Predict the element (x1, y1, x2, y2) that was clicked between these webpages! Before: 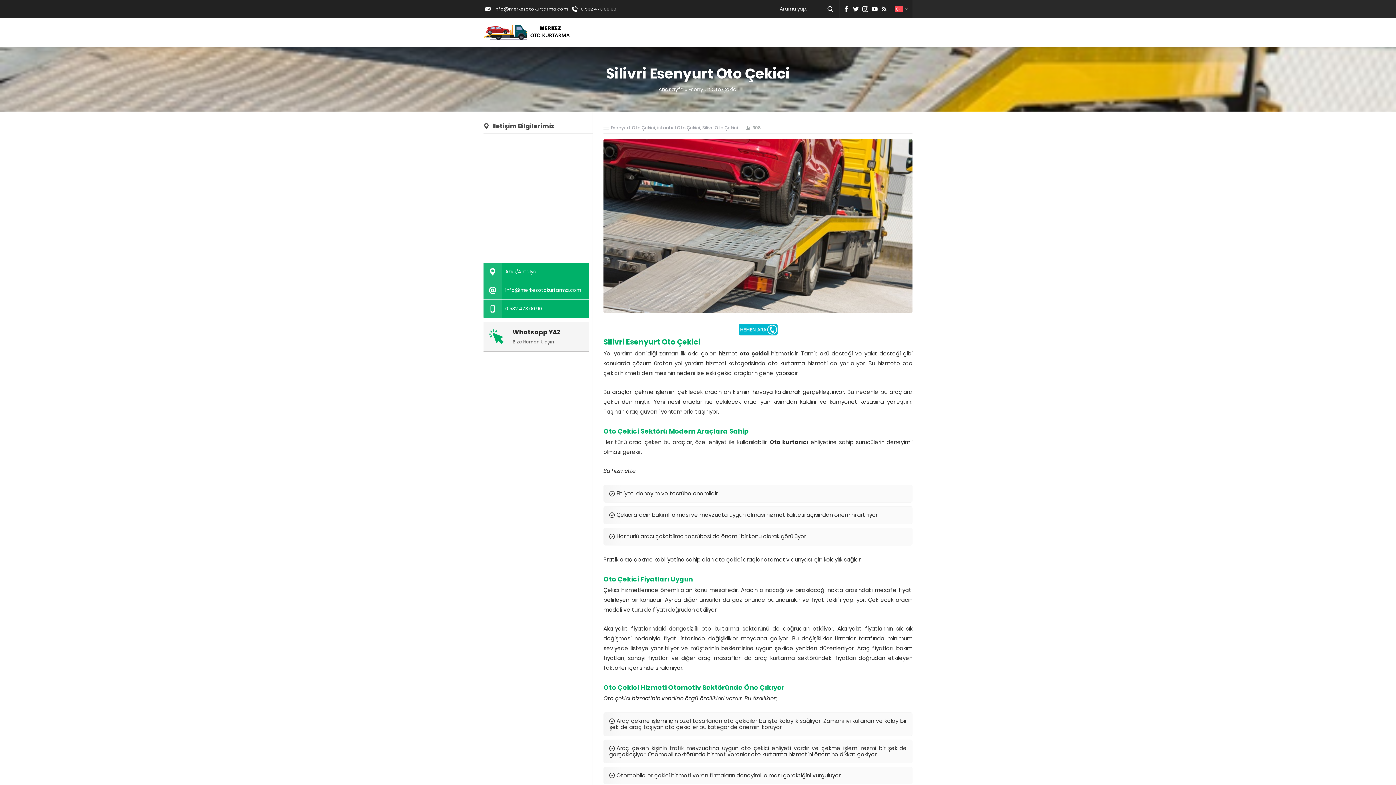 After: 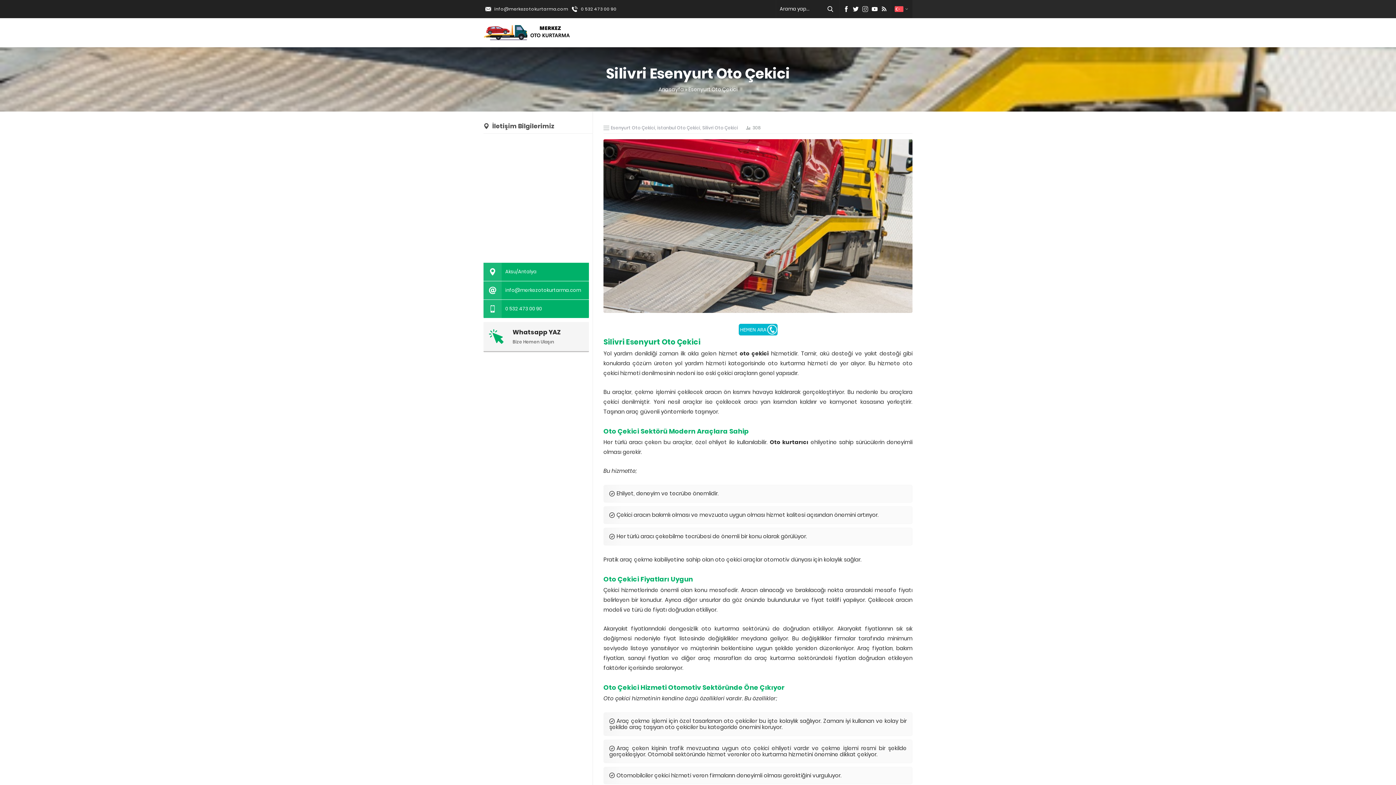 Action: bbox: (862, 6, 868, 12)